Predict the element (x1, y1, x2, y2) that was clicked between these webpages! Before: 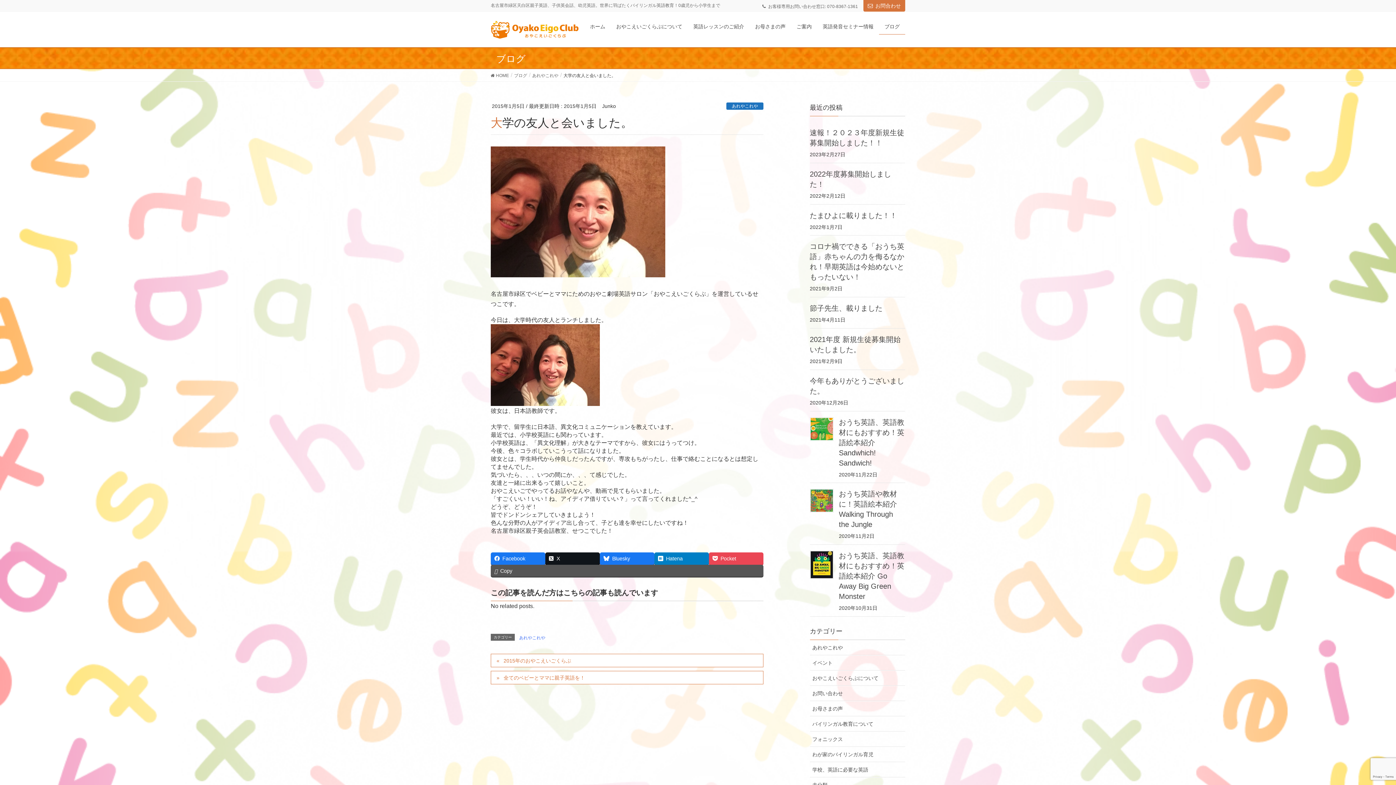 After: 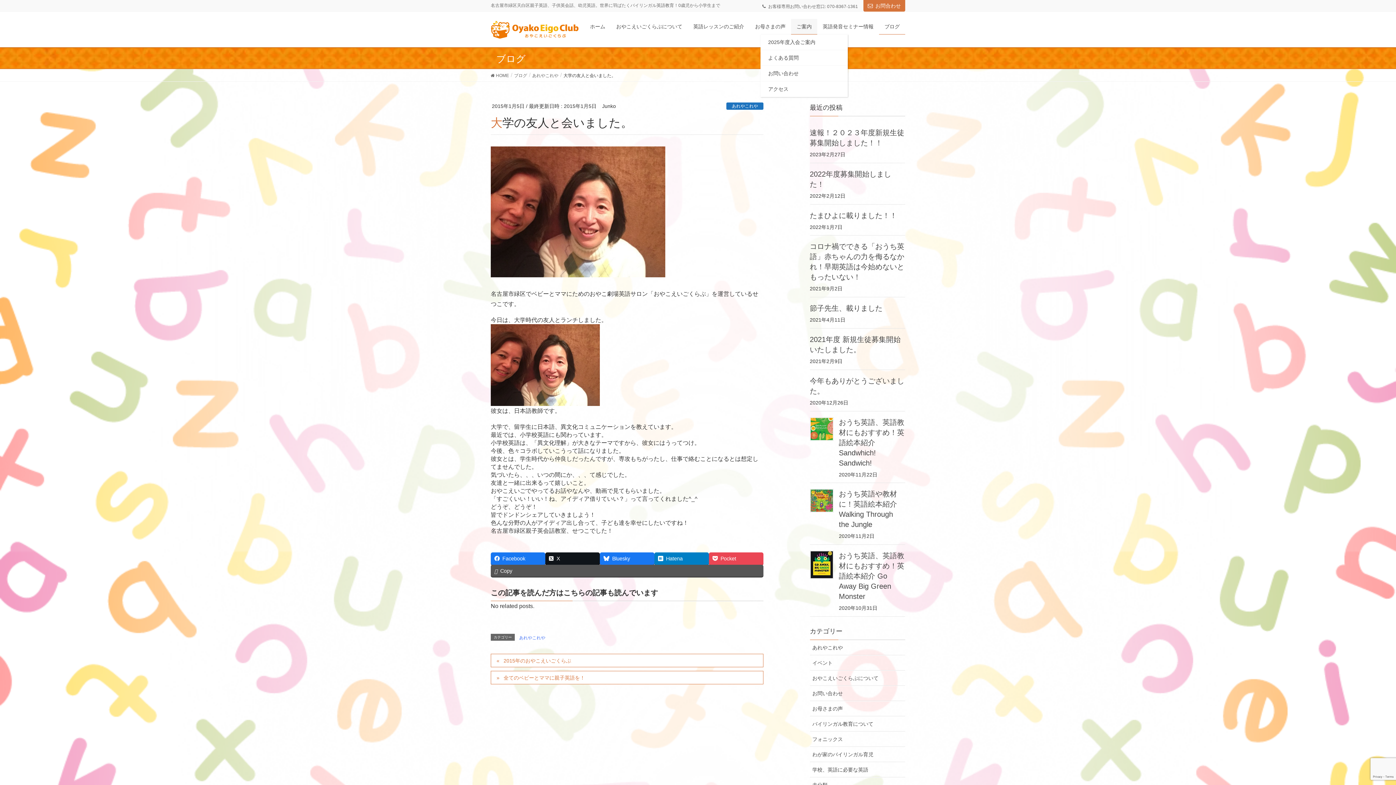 Action: label: ご案内 bbox: (791, 18, 817, 34)